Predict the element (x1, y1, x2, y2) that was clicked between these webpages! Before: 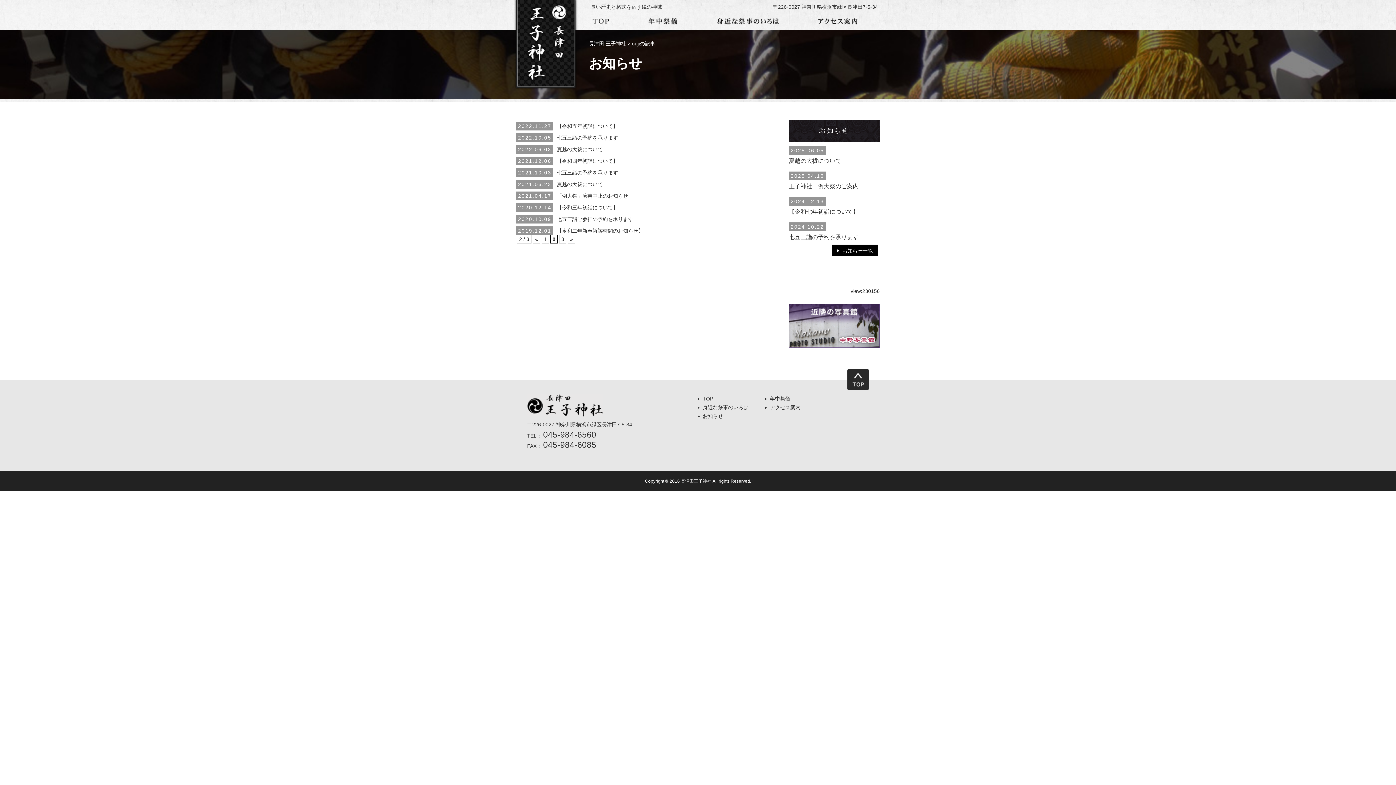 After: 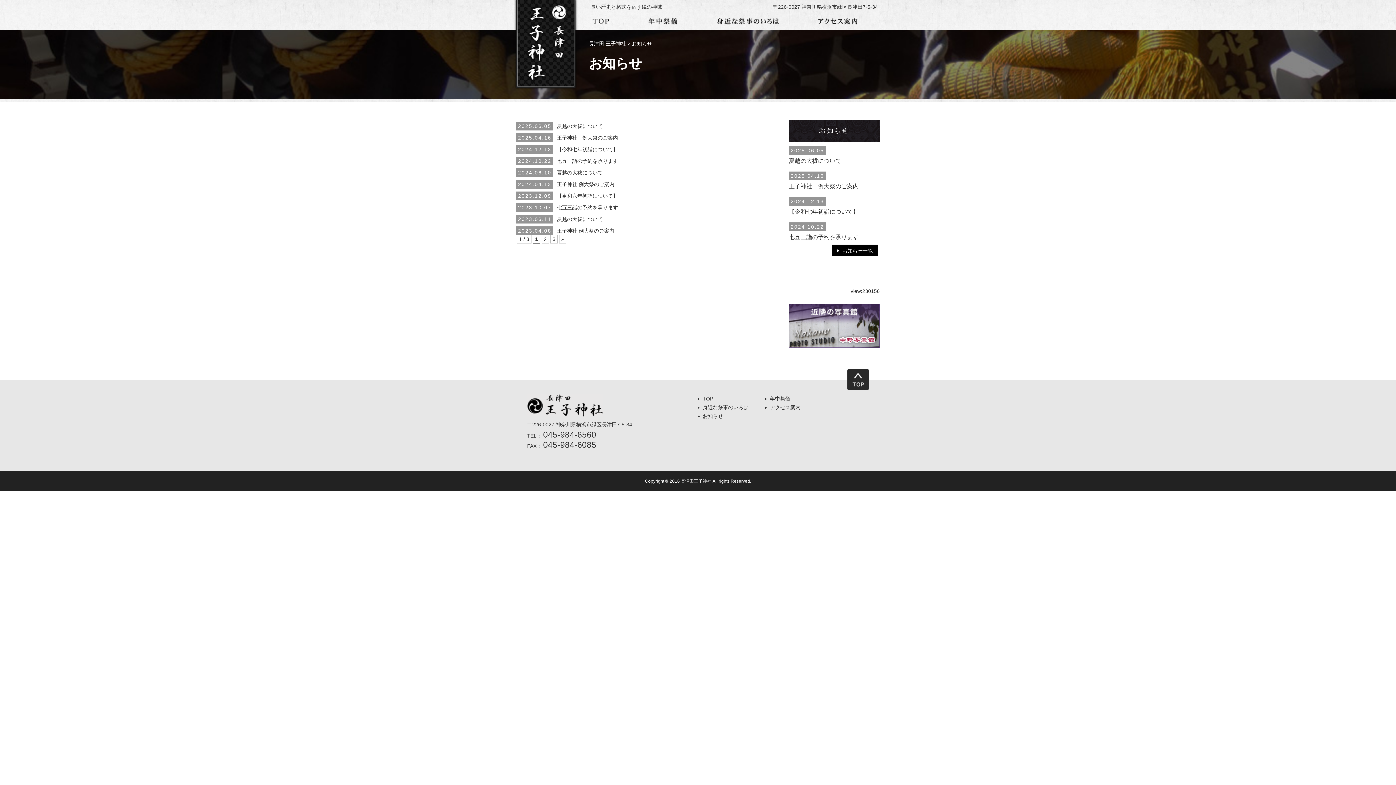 Action: bbox: (832, 244, 878, 256) label: お知らせ一覧